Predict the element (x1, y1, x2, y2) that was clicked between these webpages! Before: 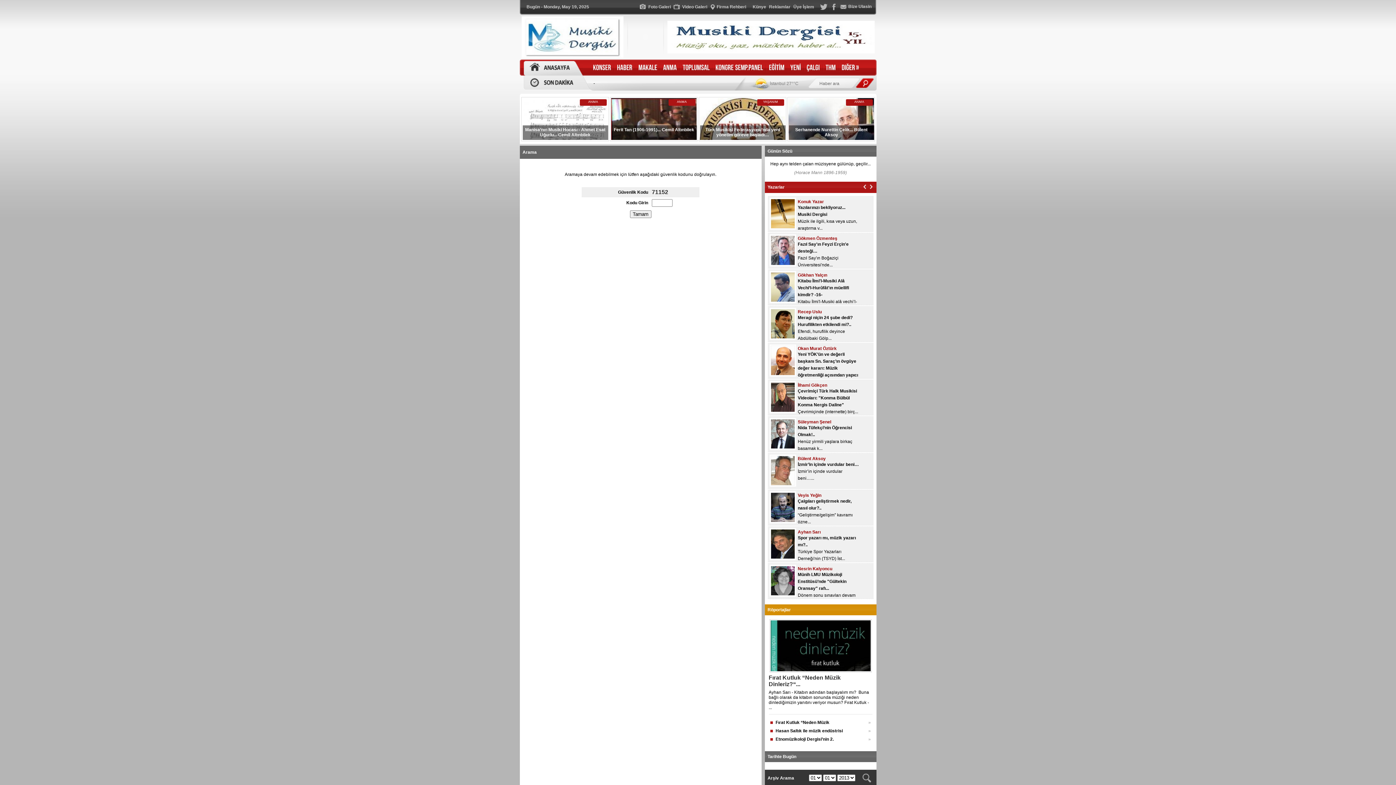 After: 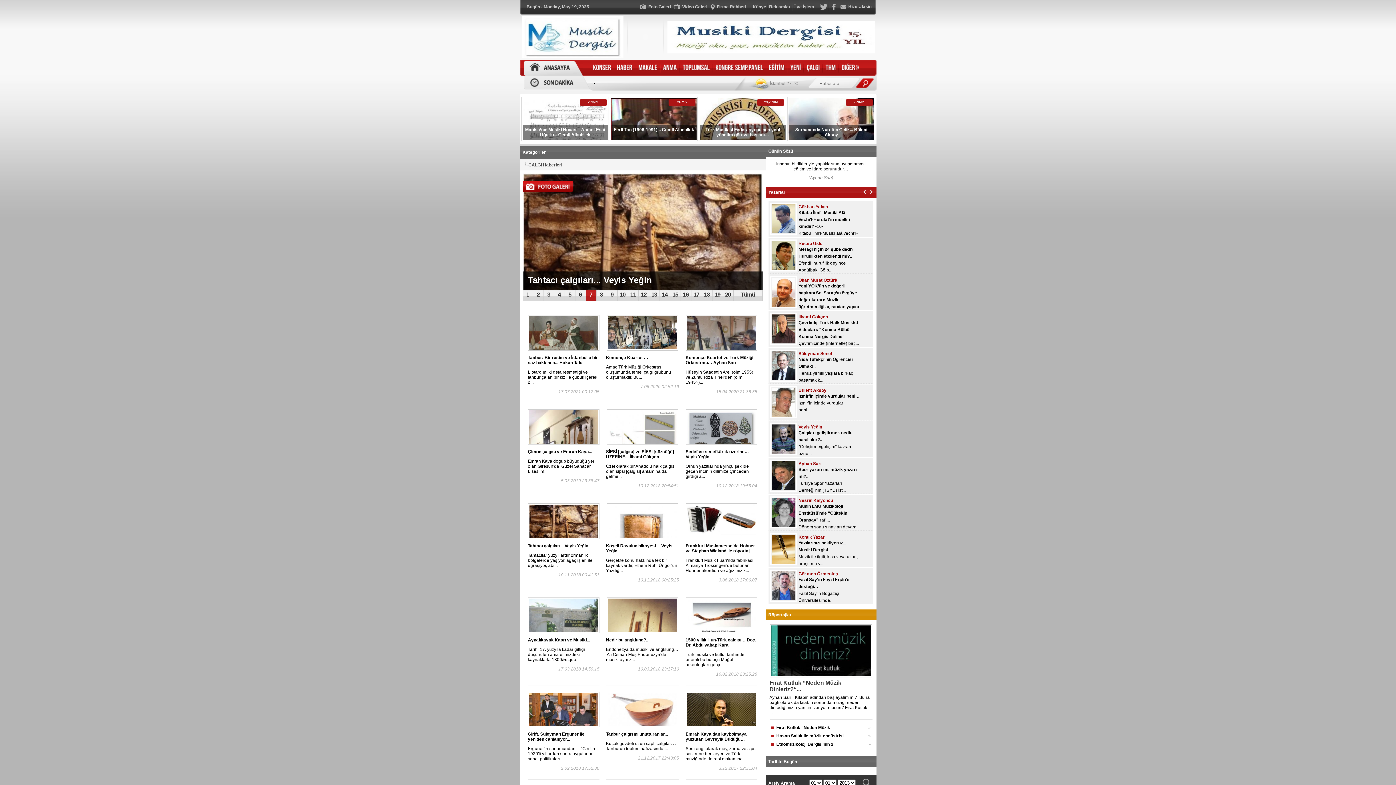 Action: bbox: (806, 64, 819, 71) label: ÇALGI